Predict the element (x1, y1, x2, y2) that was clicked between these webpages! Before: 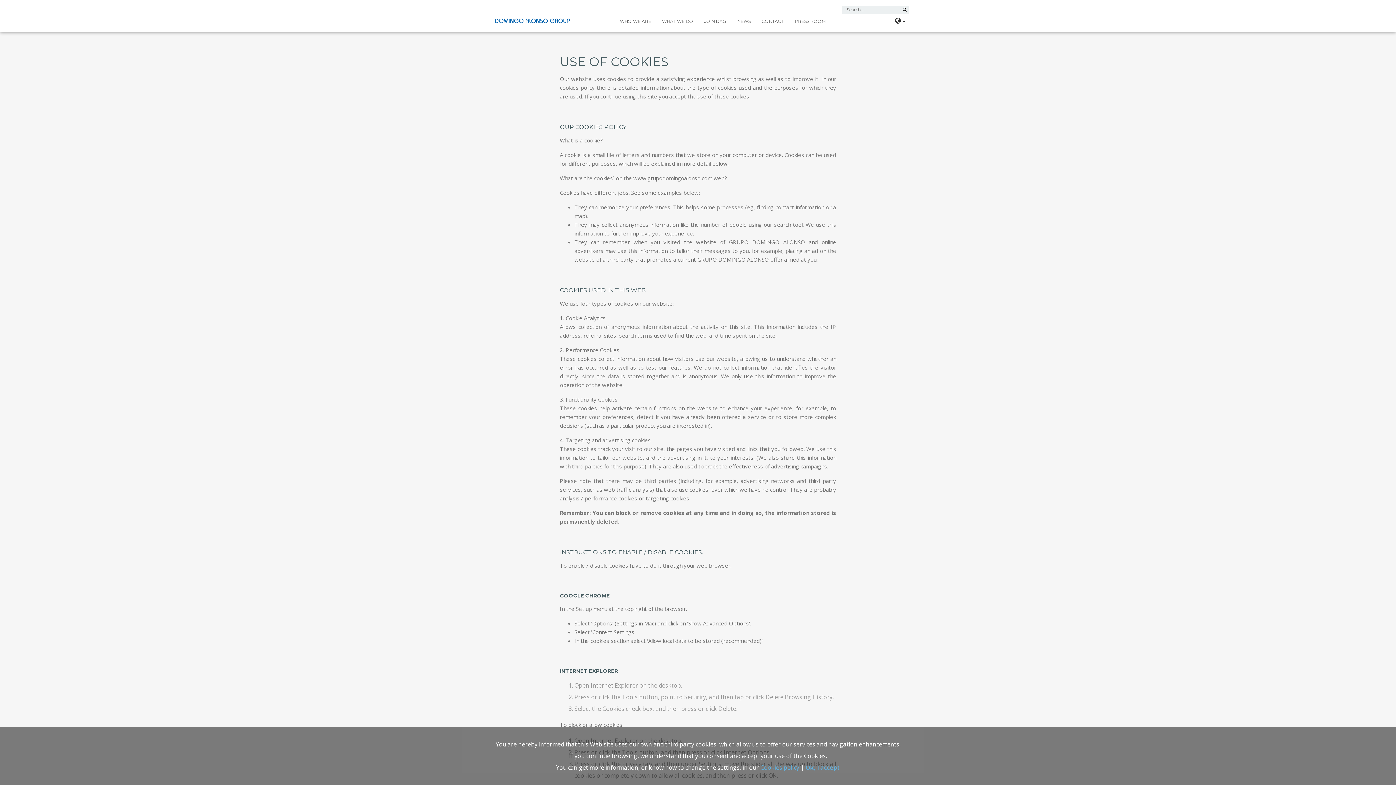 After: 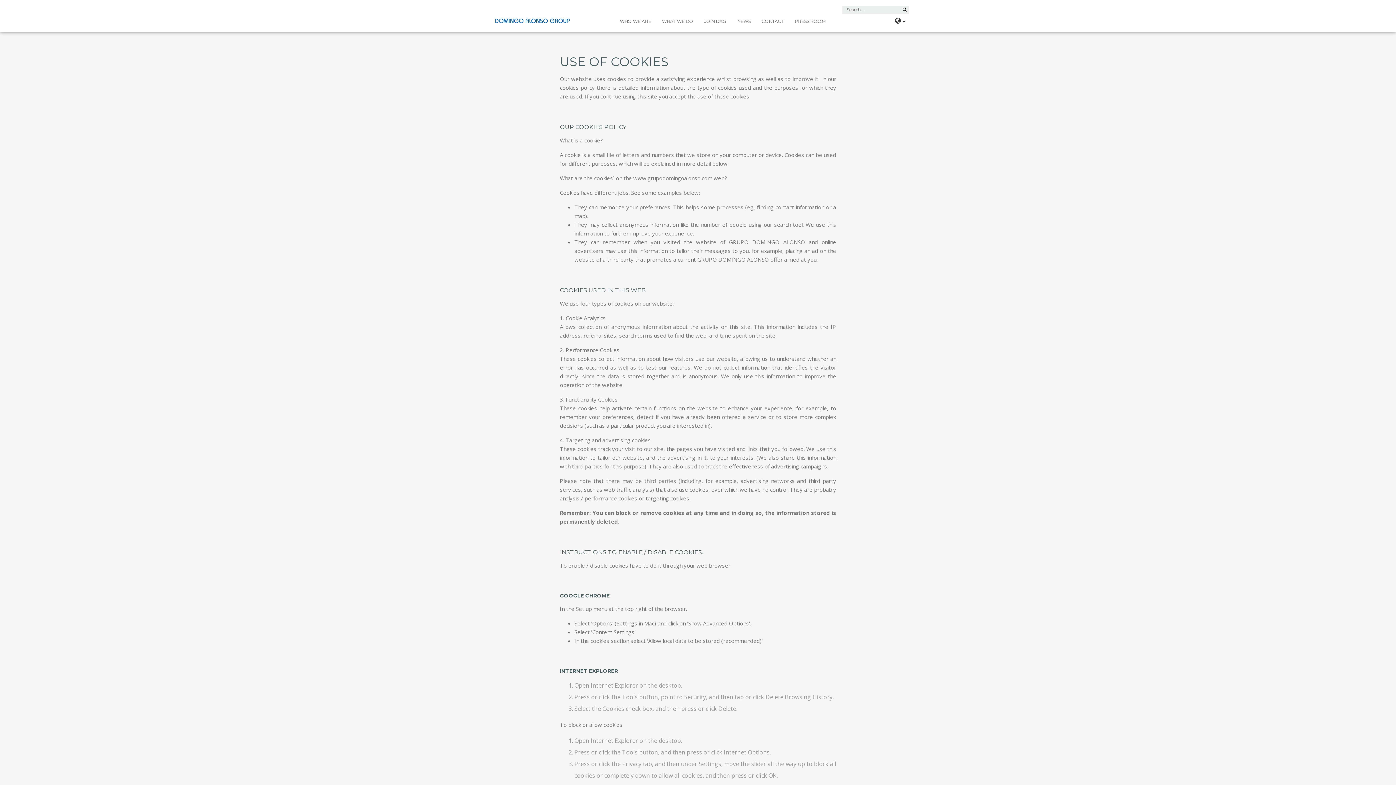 Action: label: Ok, I accept bbox: (805, 764, 840, 772)